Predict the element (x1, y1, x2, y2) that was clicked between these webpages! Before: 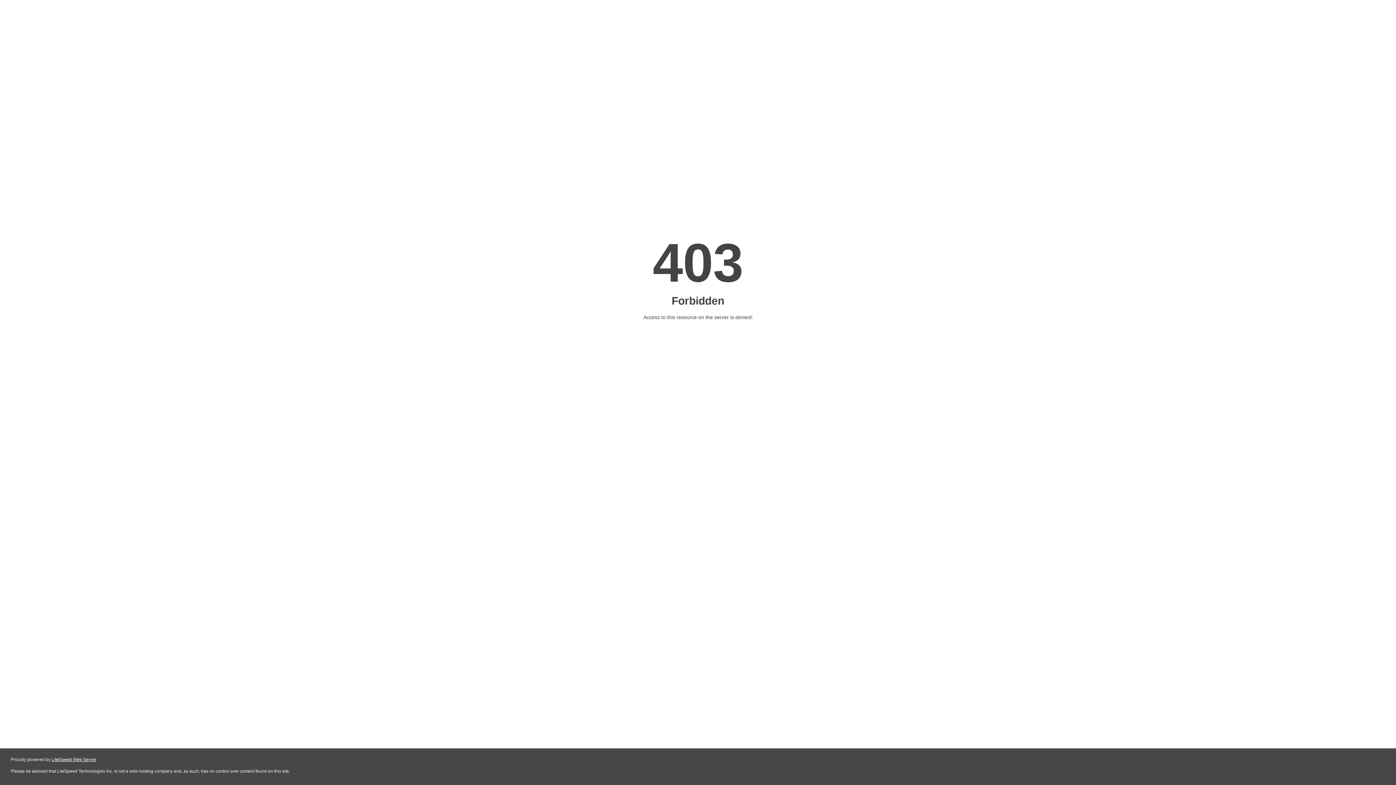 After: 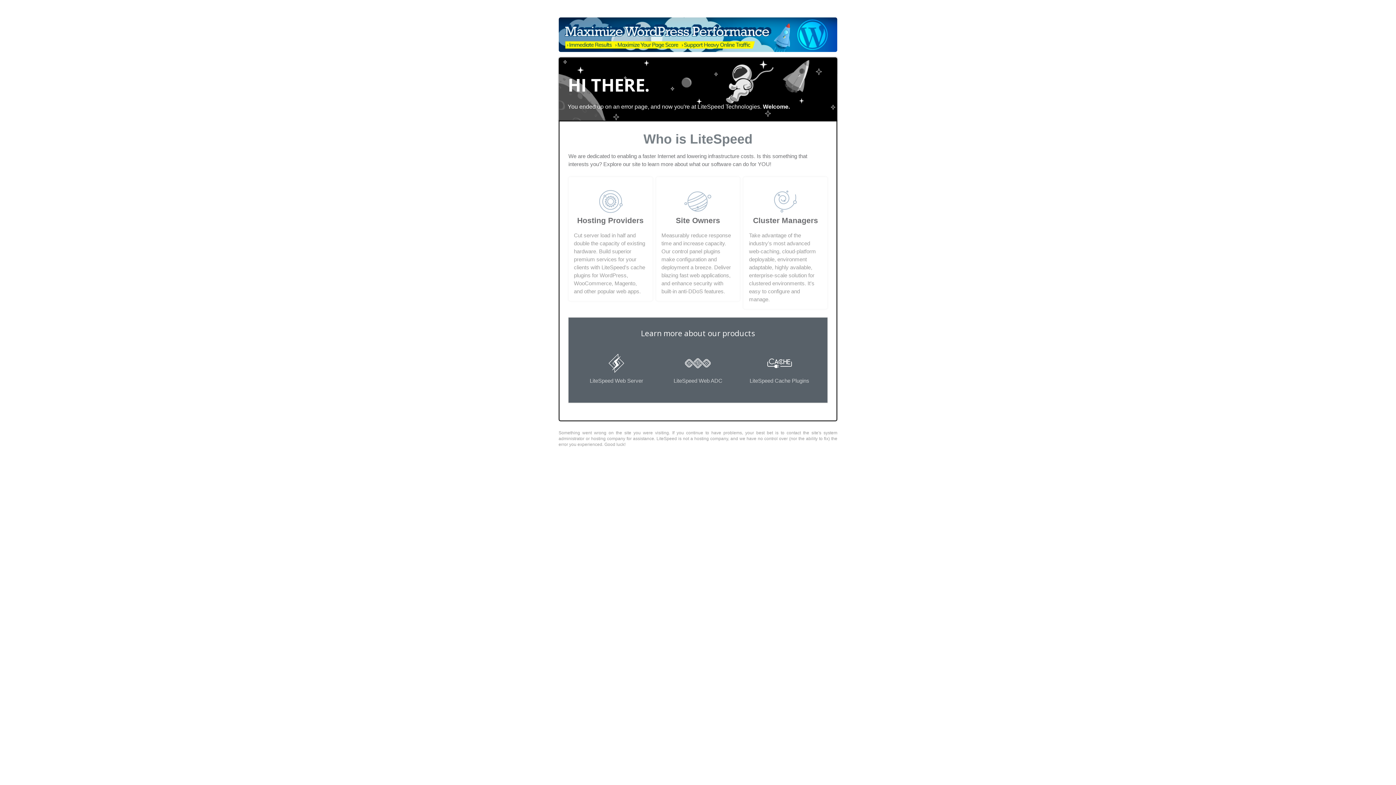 Action: label: LiteSpeed Web Server bbox: (51, 757, 96, 762)